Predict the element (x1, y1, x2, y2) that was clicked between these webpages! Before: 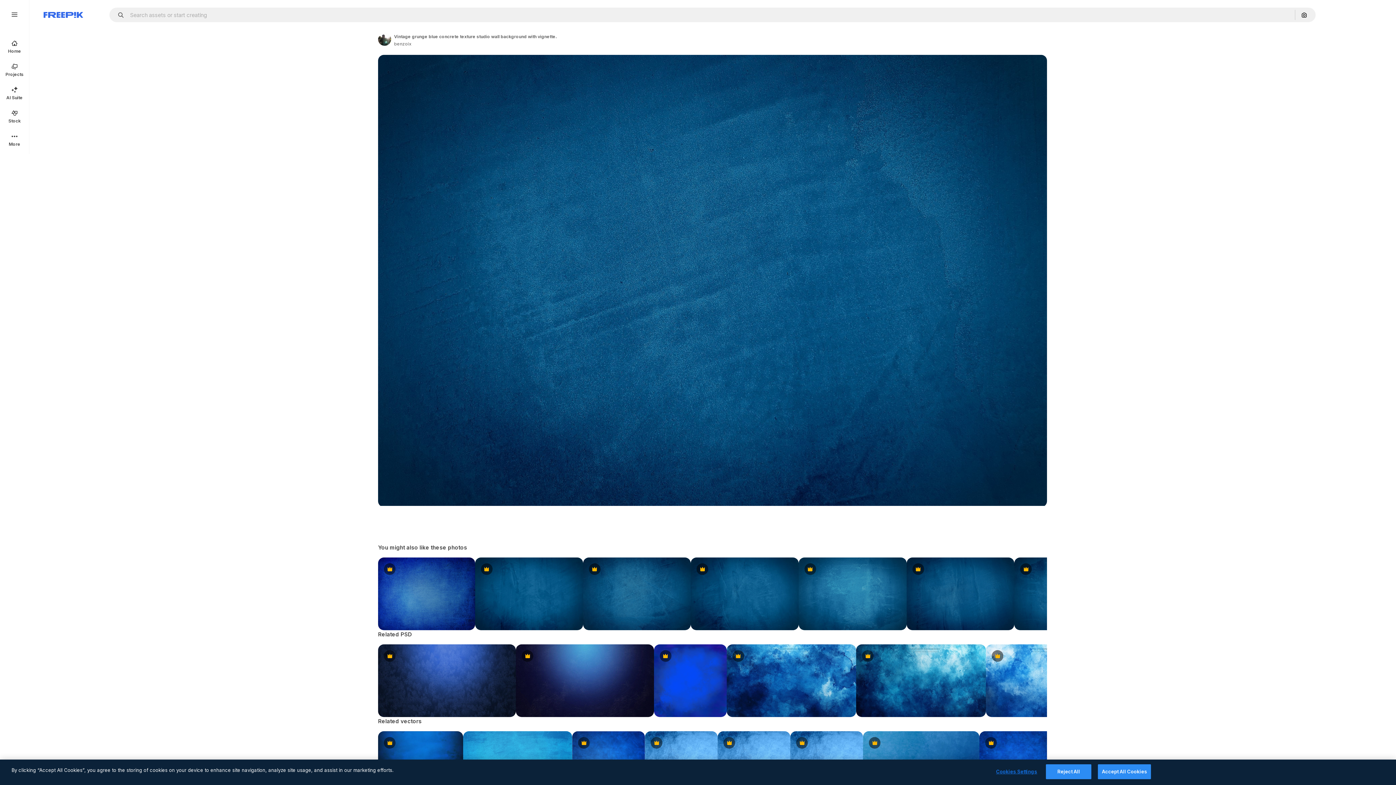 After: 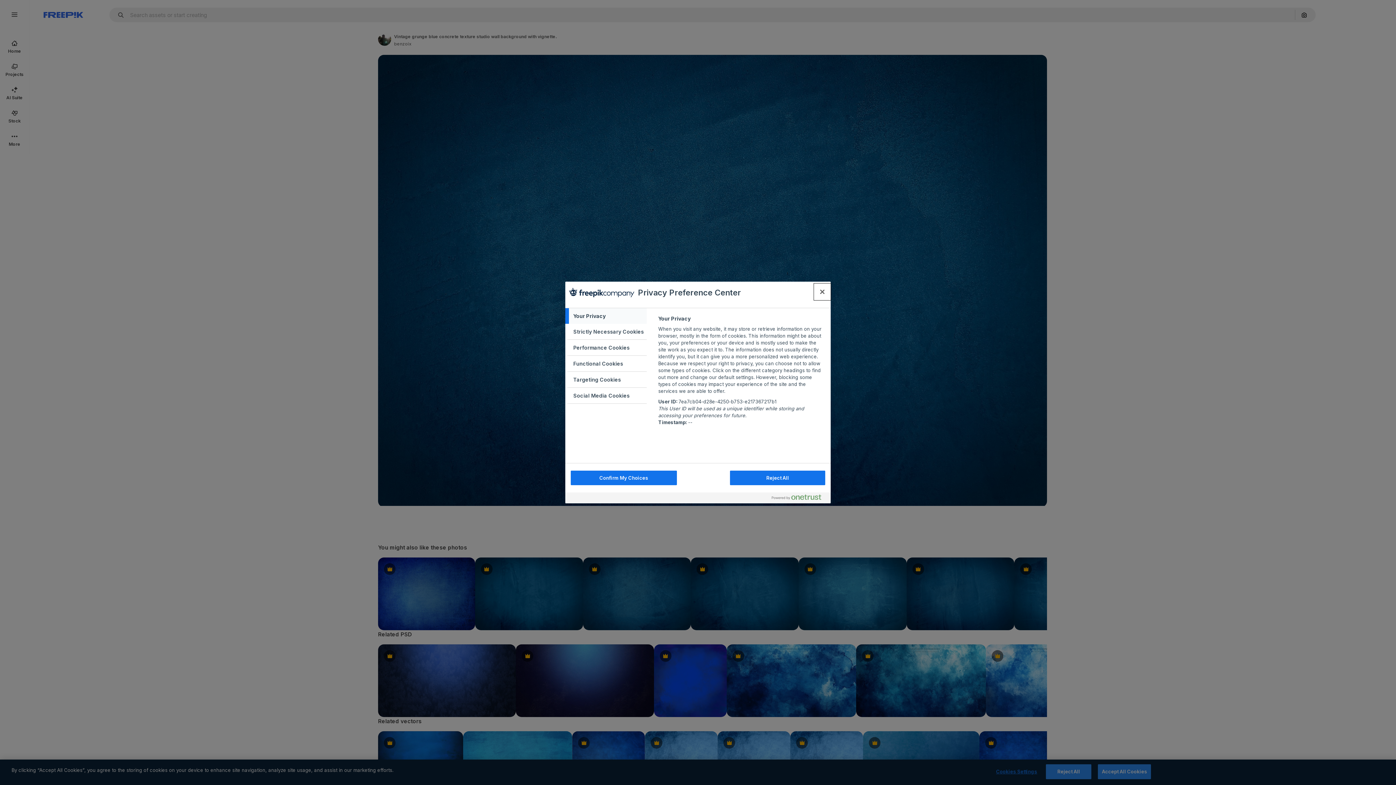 Action: label: Cookies Settings bbox: (994, 765, 1039, 779)